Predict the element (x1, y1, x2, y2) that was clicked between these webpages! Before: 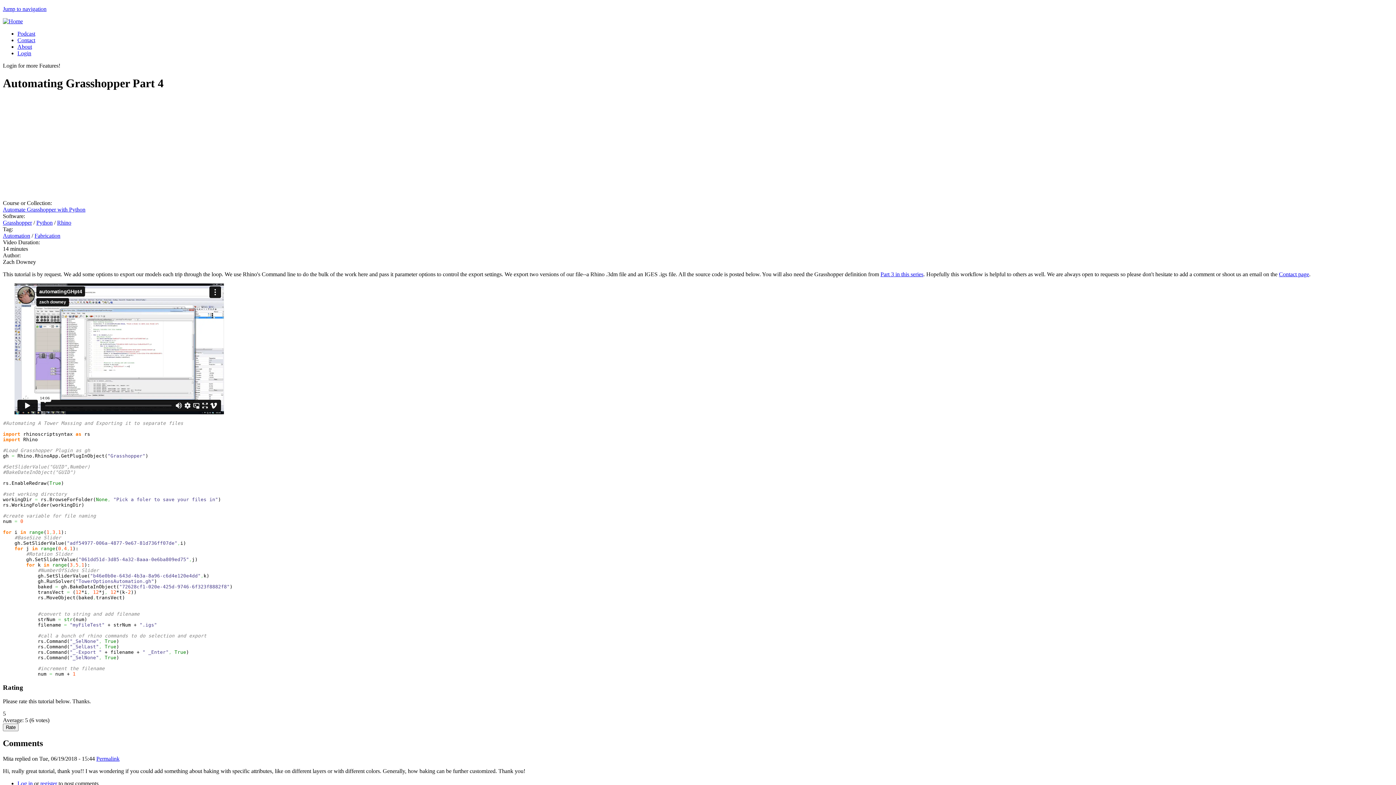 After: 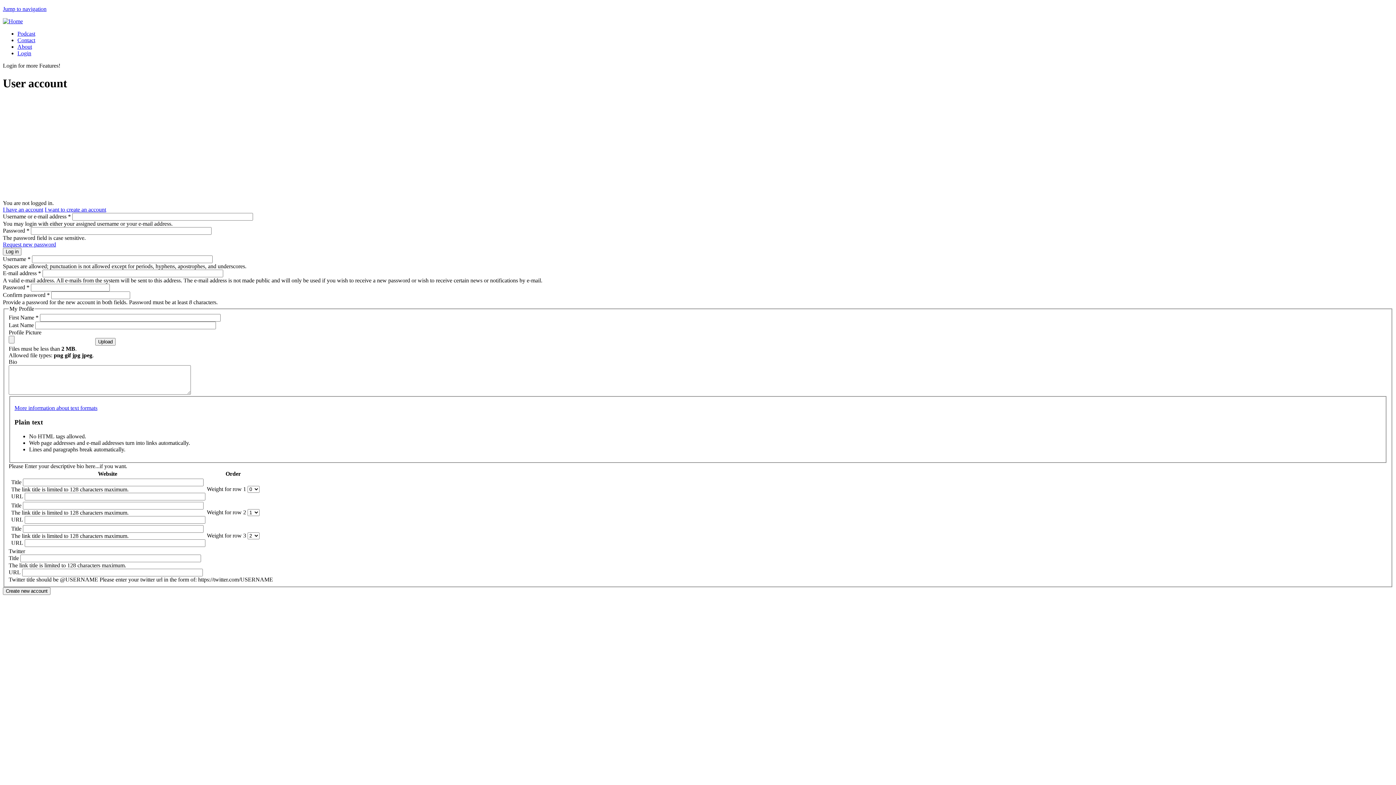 Action: label: Login bbox: (17, 50, 31, 56)